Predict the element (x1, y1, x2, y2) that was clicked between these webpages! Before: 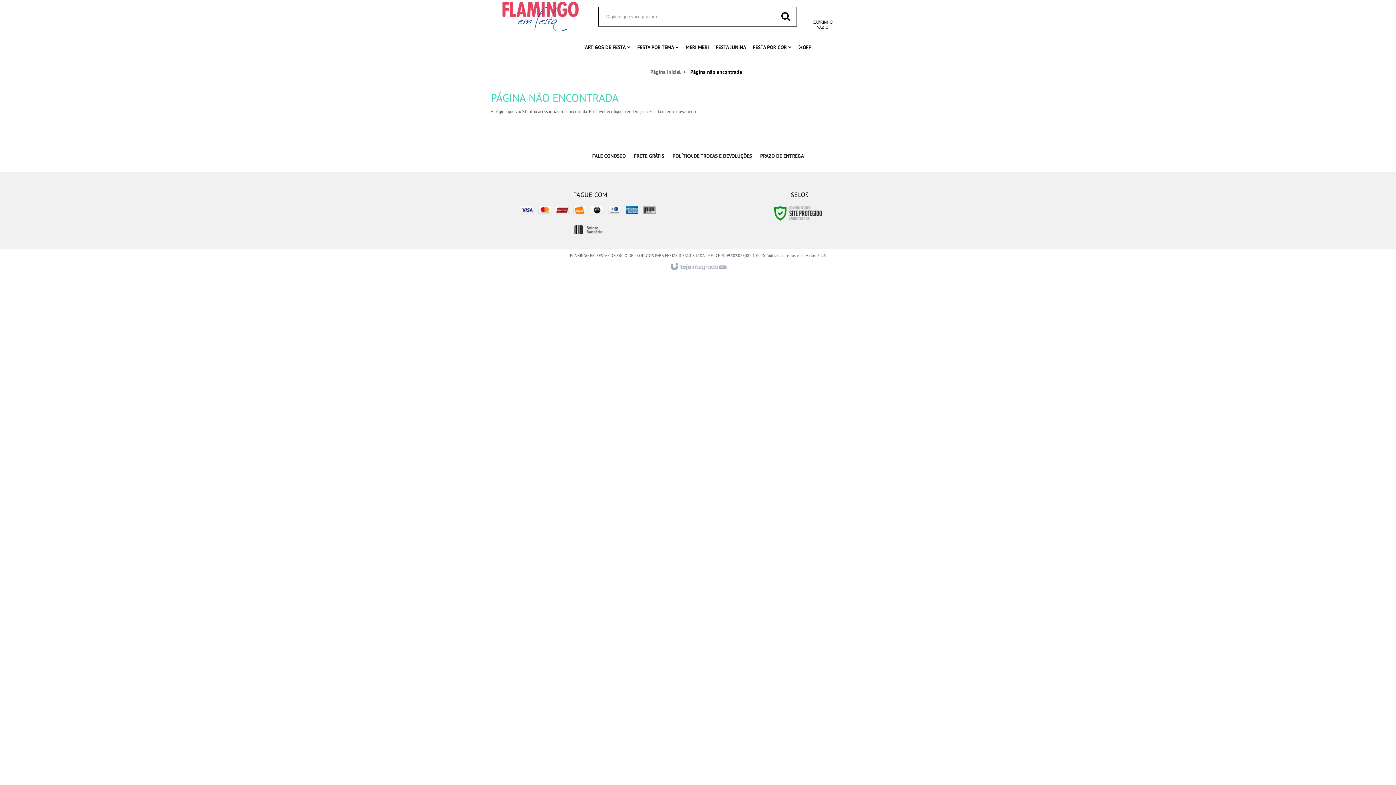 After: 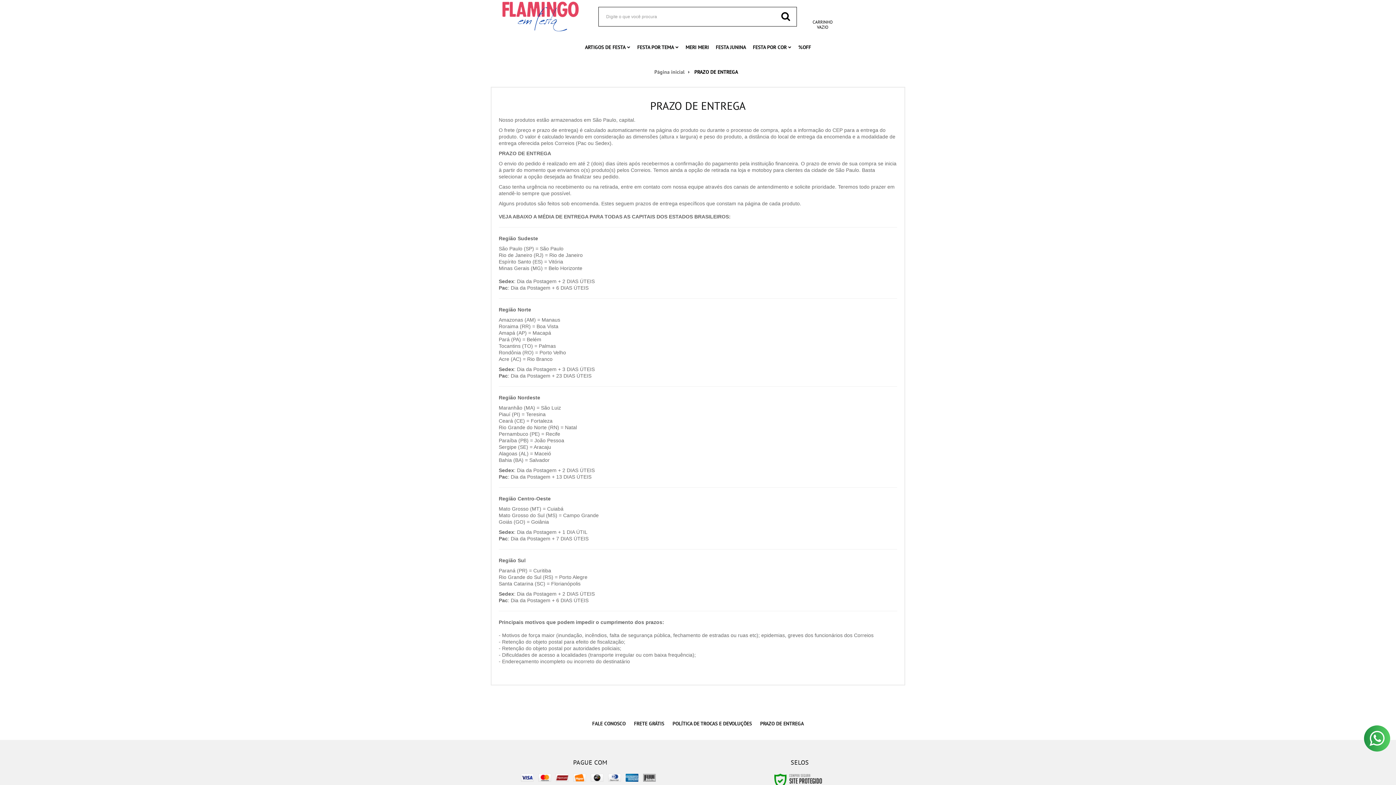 Action: bbox: (760, 152, 804, 159) label: PRAZO DE ENTREGA